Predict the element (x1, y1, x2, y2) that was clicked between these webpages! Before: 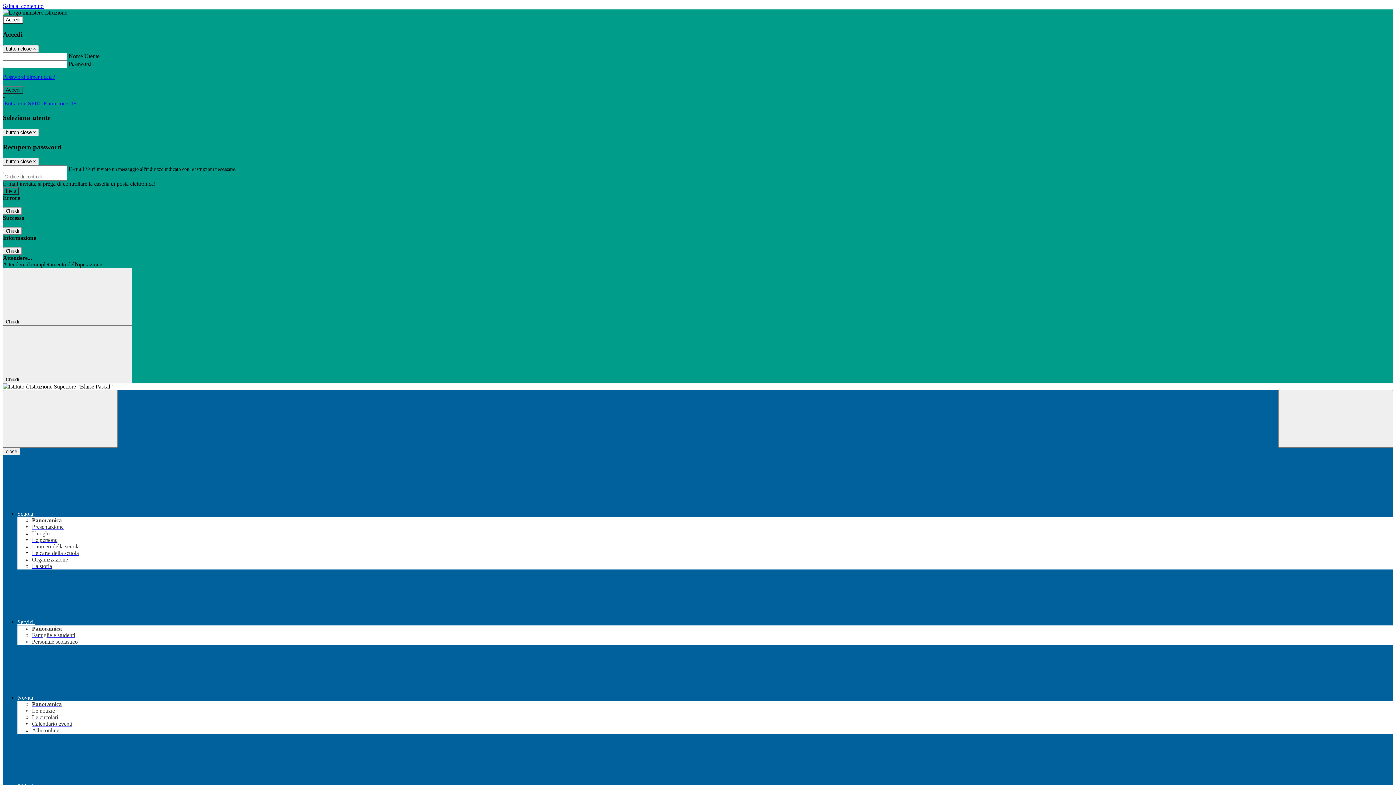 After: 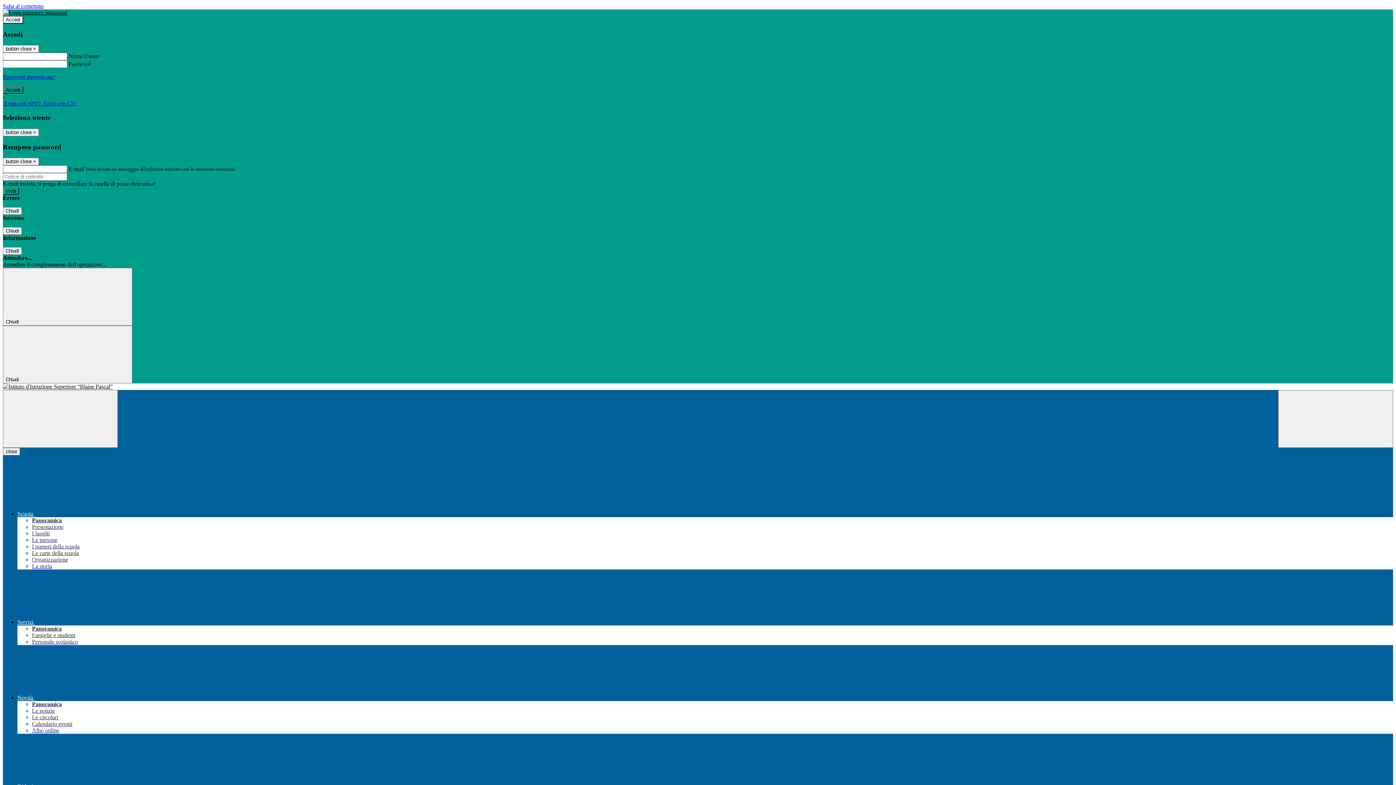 Action: label: Panoramica bbox: (32, 625, 61, 632)